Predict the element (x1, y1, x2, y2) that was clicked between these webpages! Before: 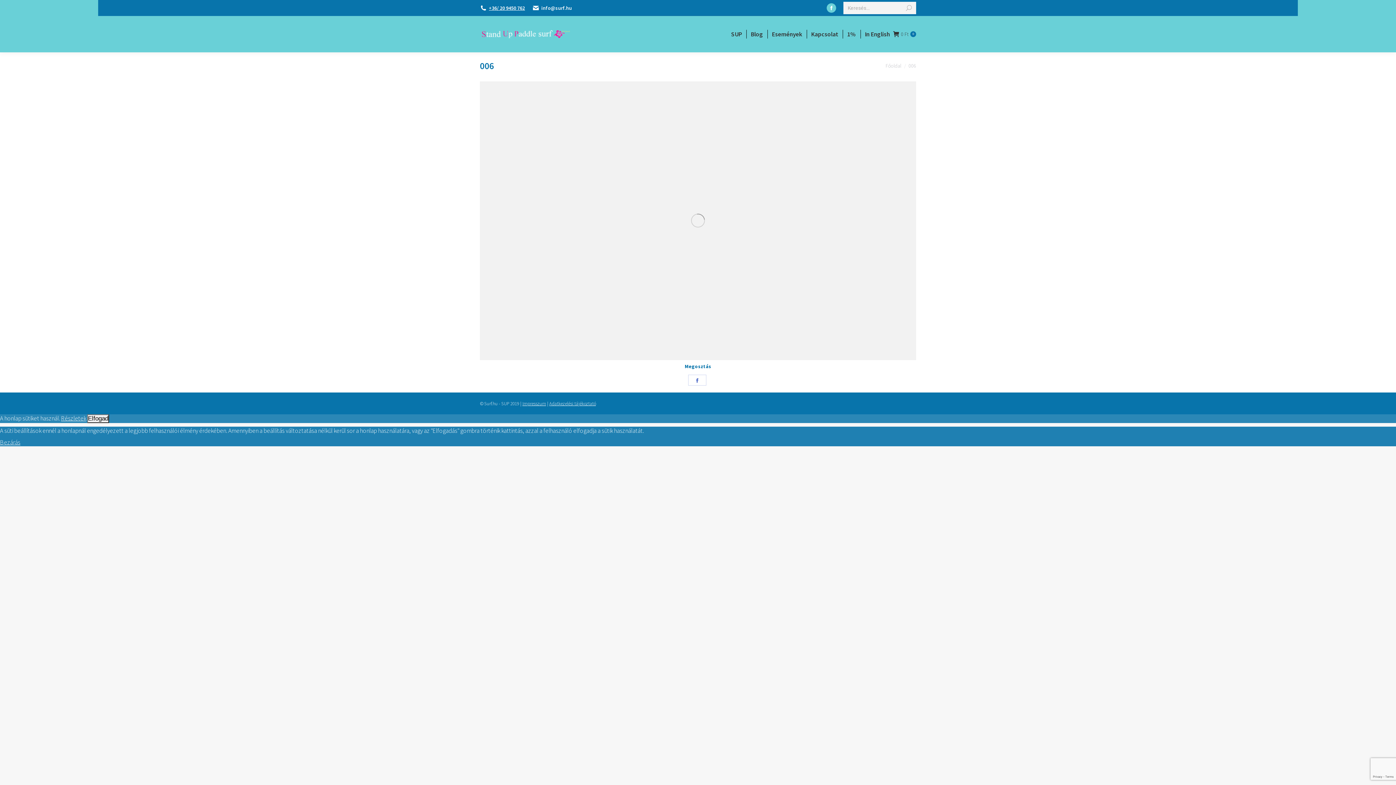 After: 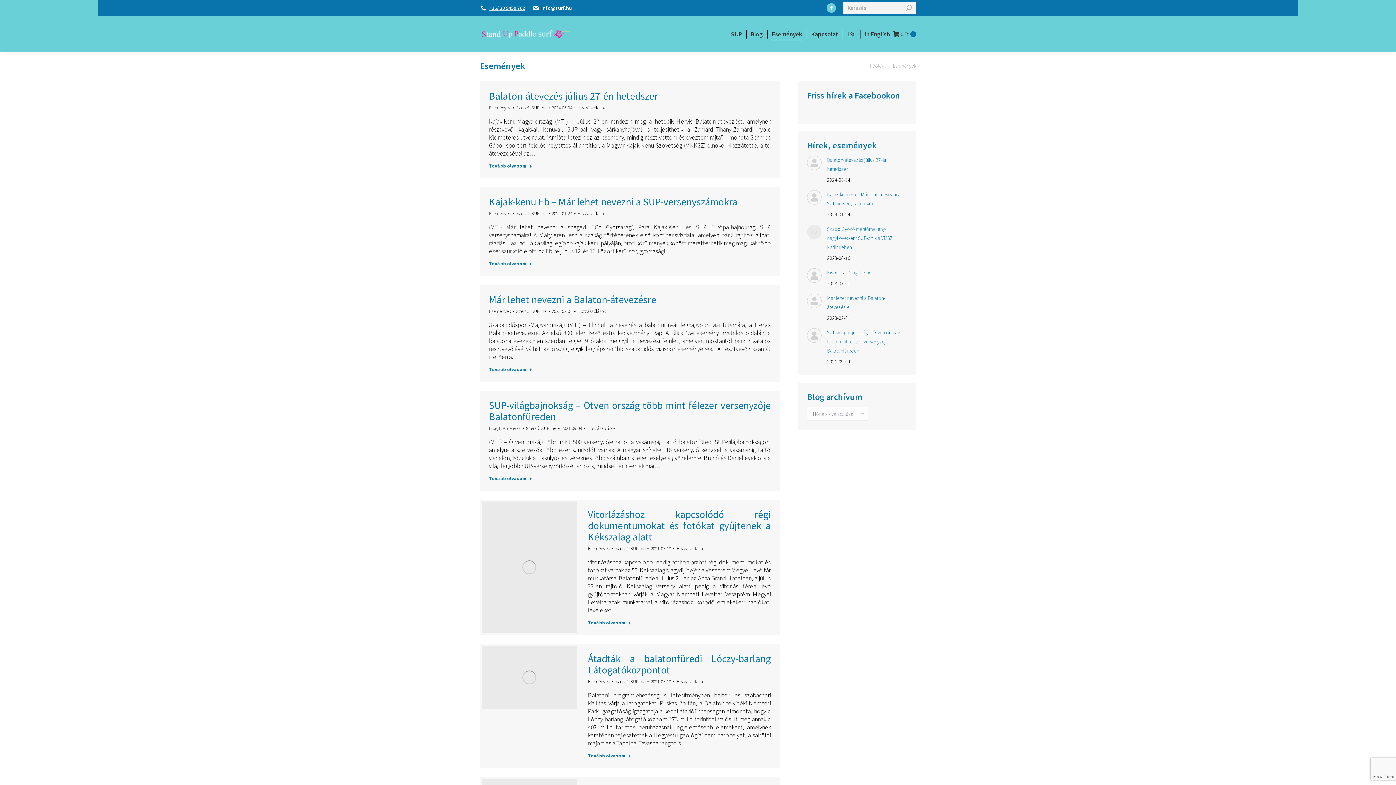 Action: label: Események bbox: (770, 22, 804, 45)